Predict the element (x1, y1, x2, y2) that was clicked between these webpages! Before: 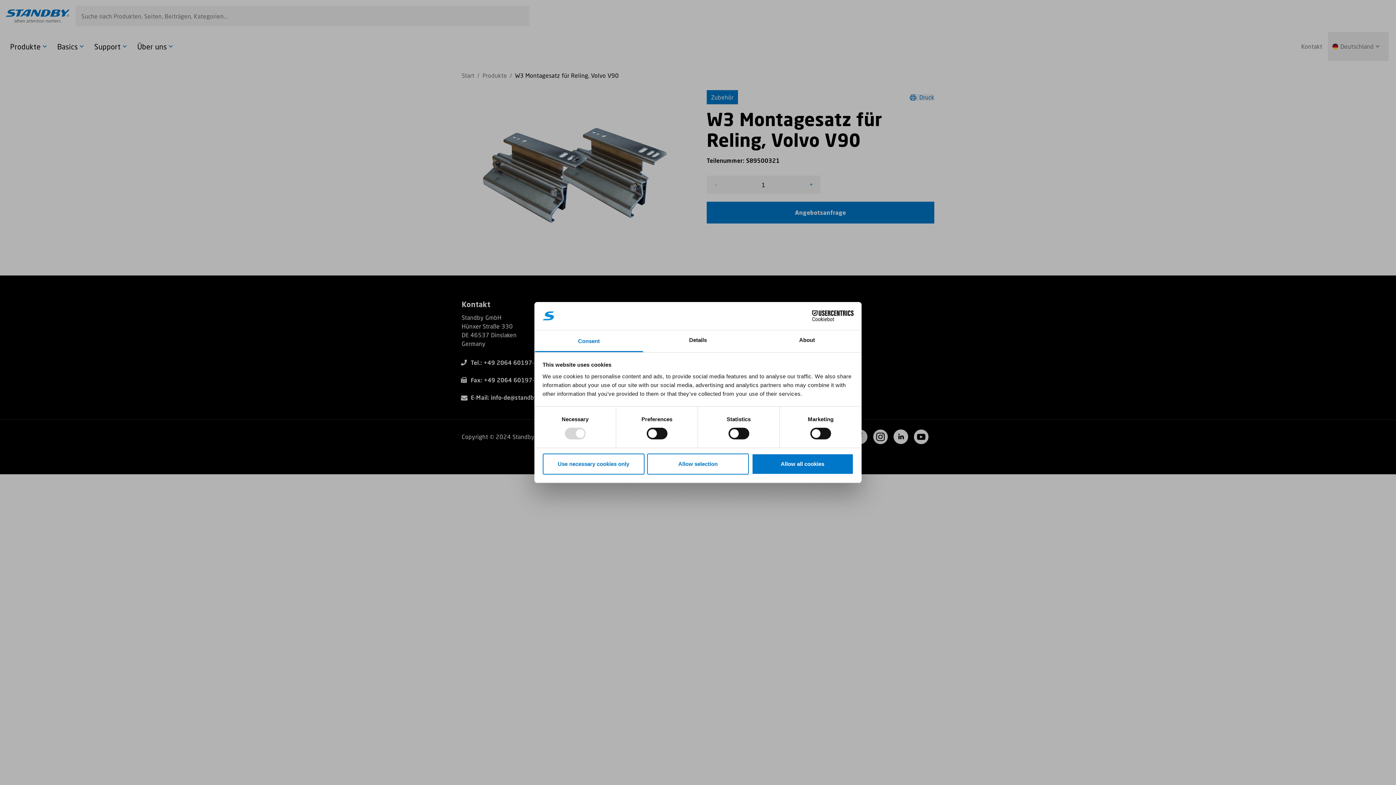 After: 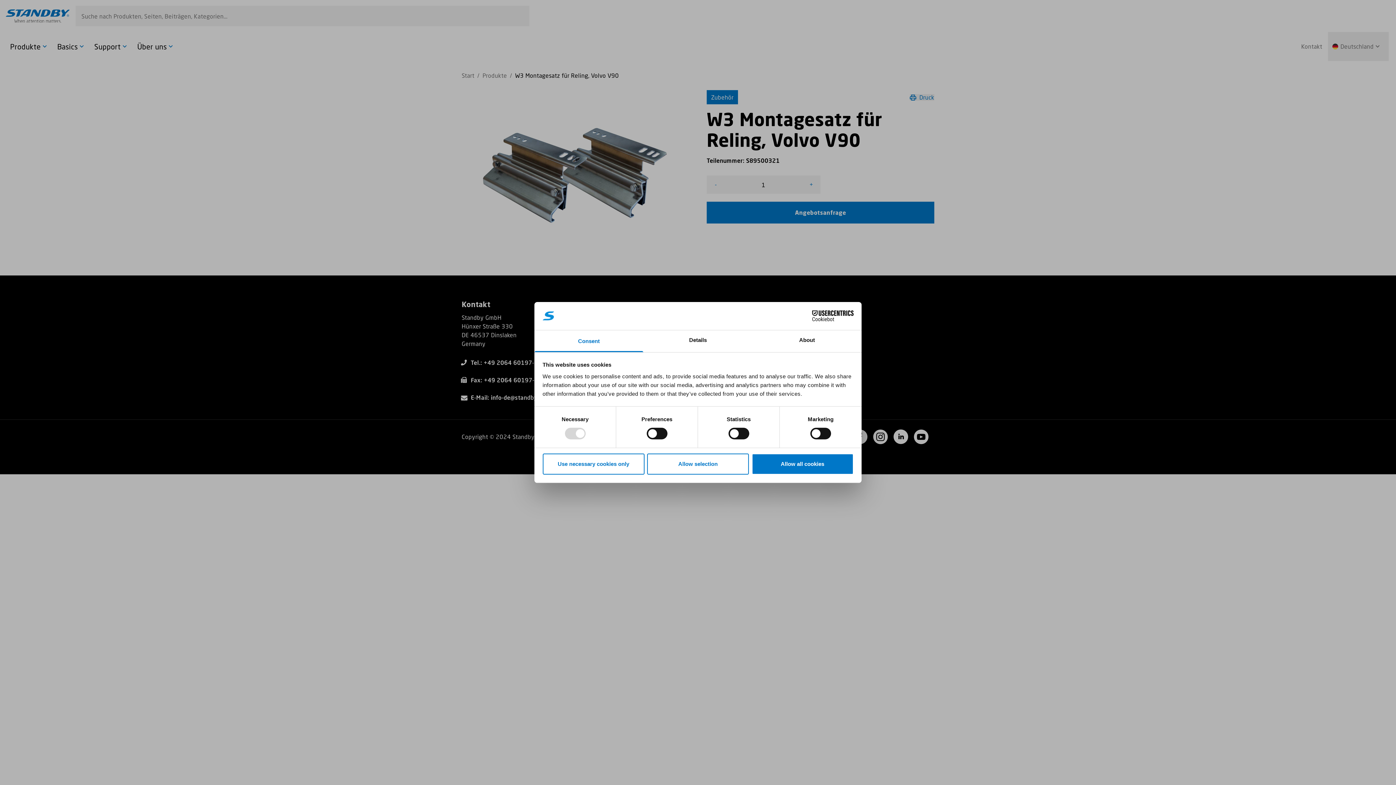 Action: label: Cookiebot - opens in a new window bbox: (790, 310, 853, 321)